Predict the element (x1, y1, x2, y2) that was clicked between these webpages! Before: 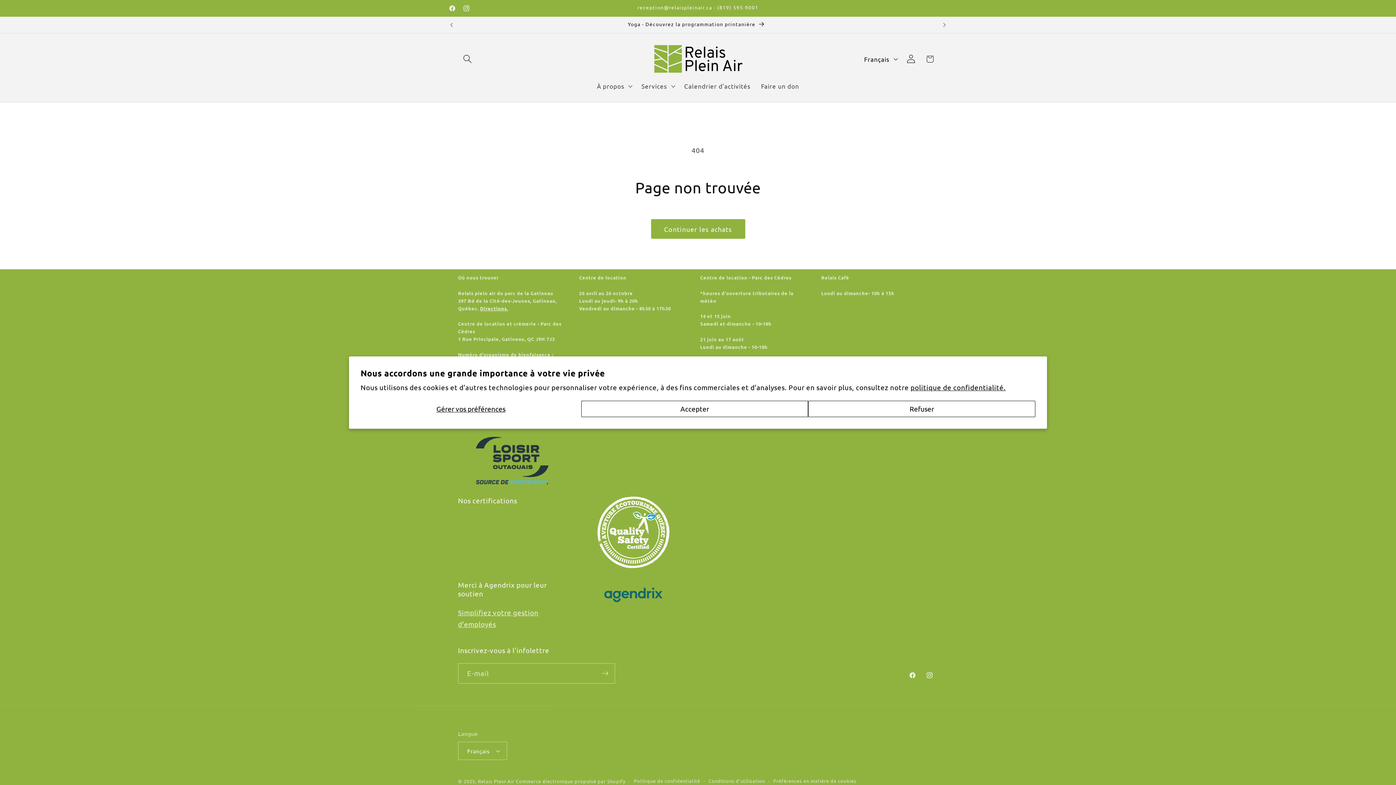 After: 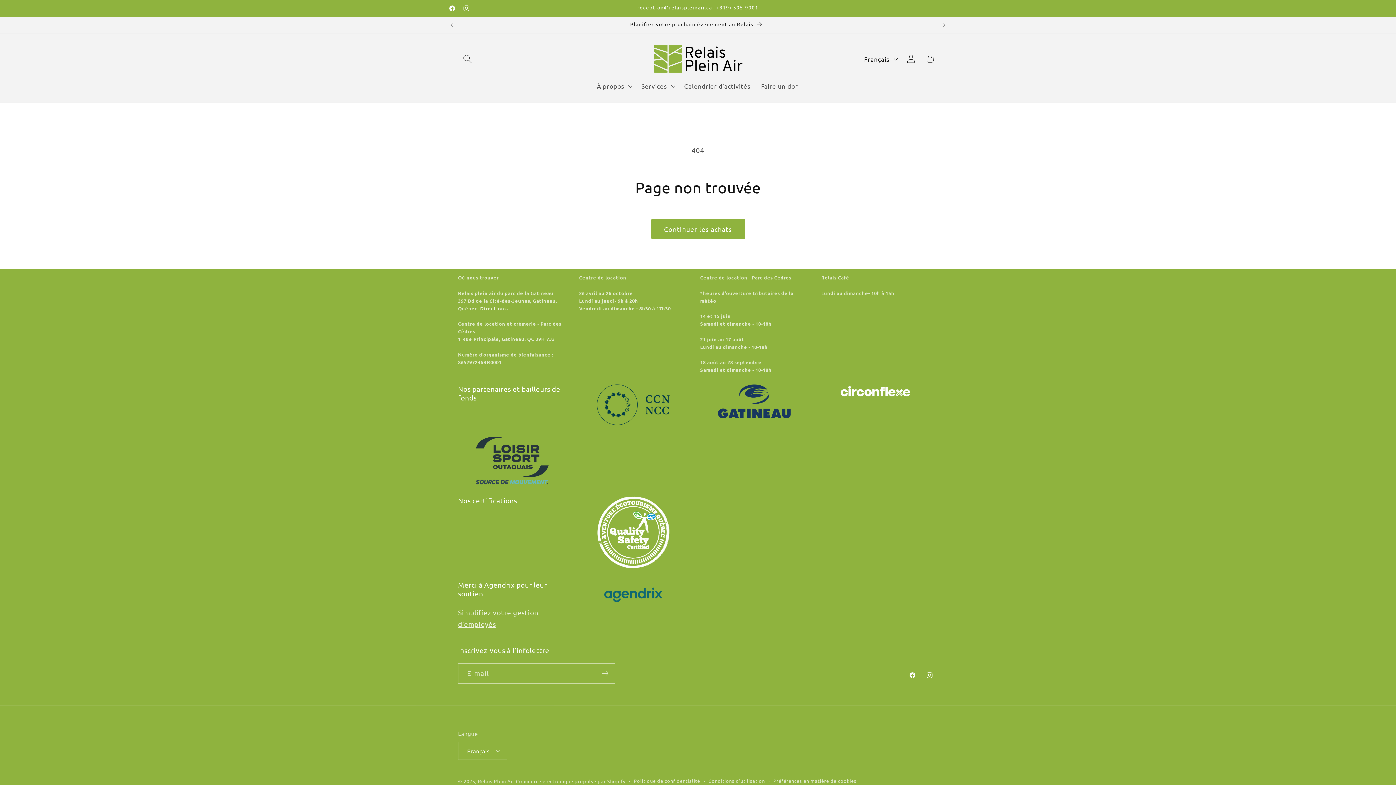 Action: label: Accepter bbox: (581, 400, 808, 417)